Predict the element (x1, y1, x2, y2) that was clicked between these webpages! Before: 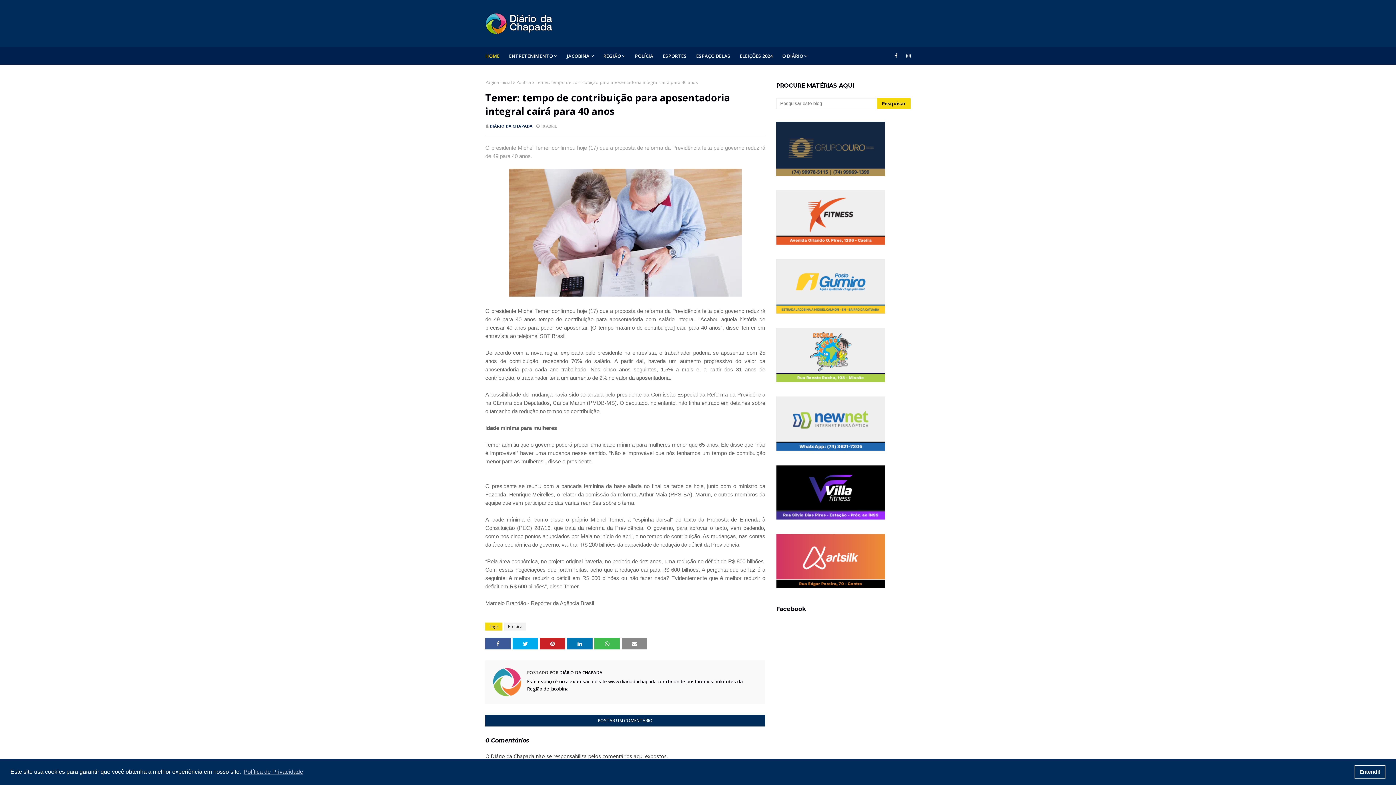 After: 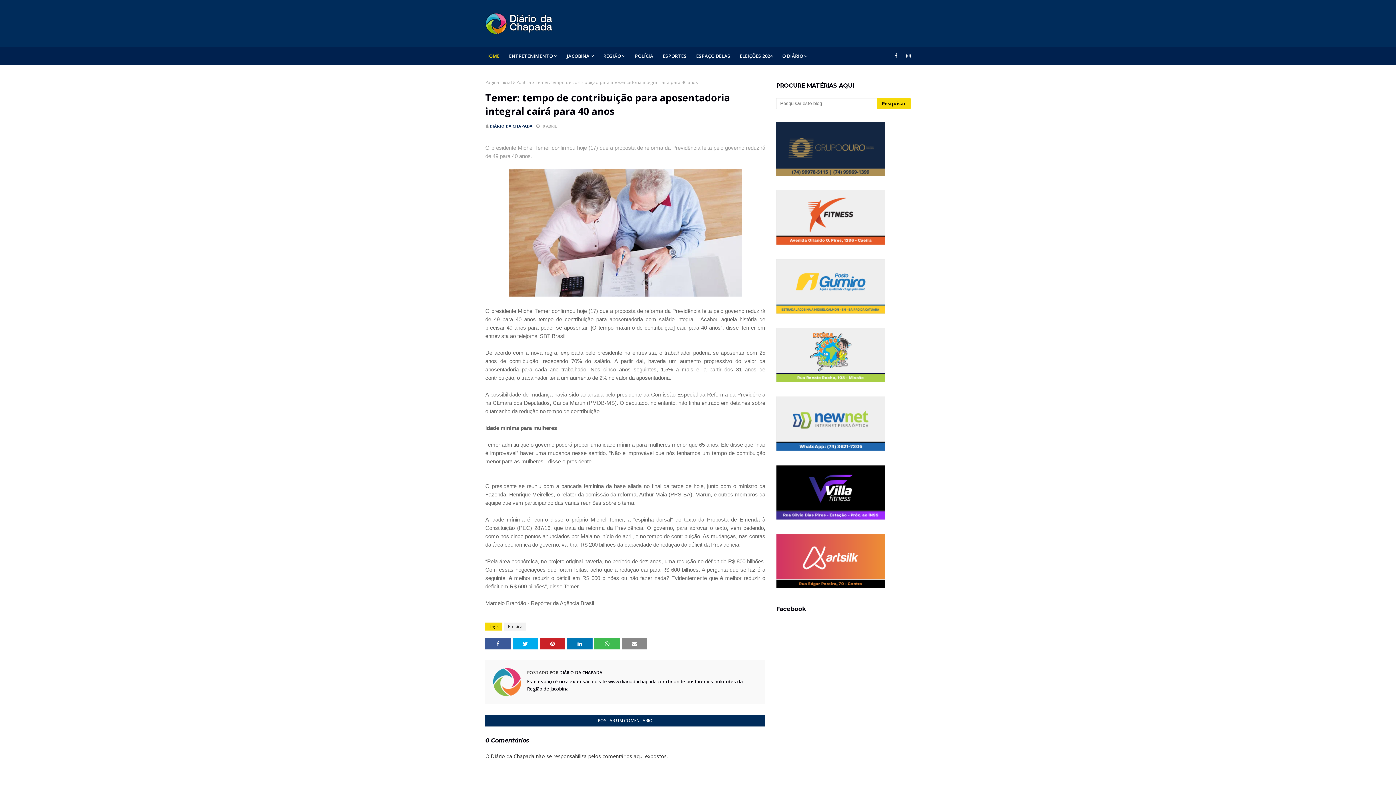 Action: label: dismiss cookie message bbox: (1354, 765, 1385, 779)